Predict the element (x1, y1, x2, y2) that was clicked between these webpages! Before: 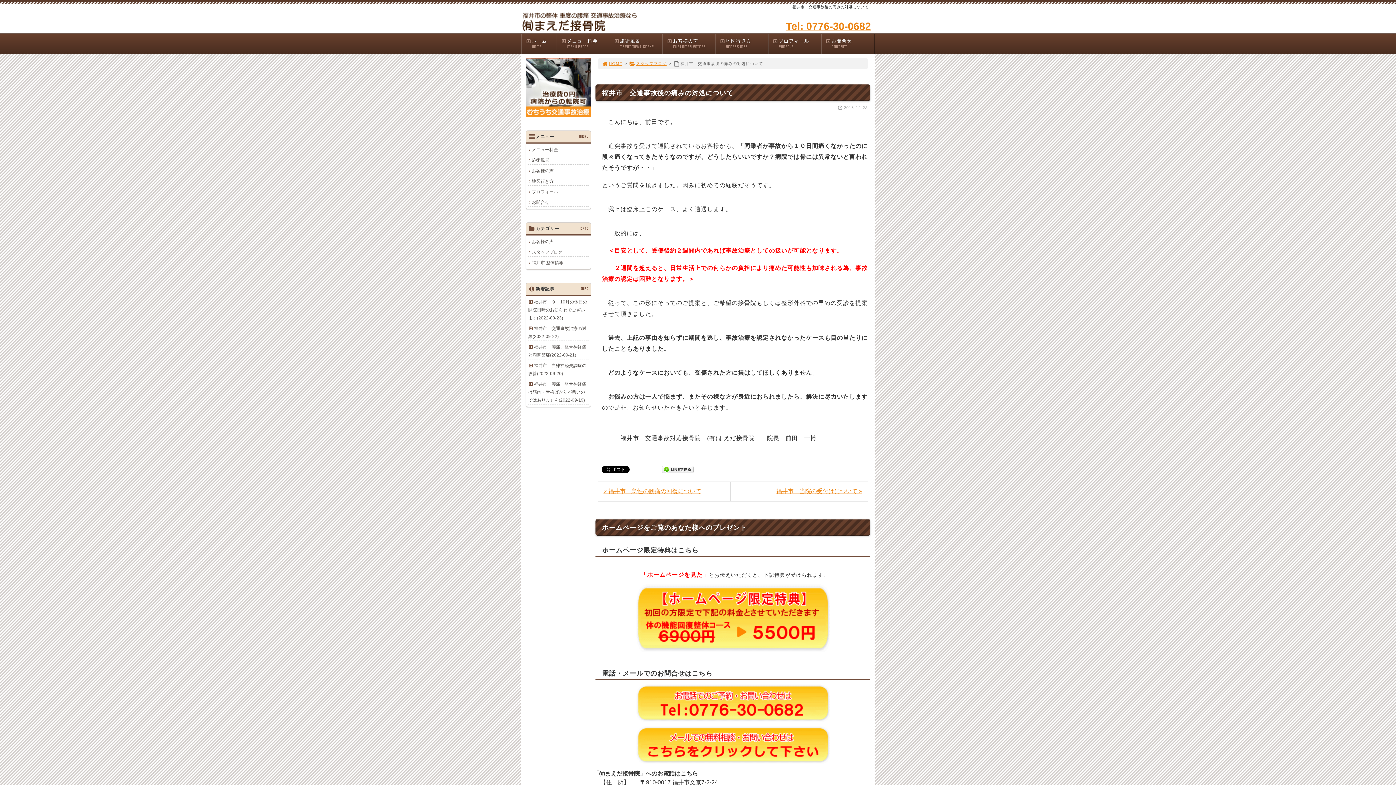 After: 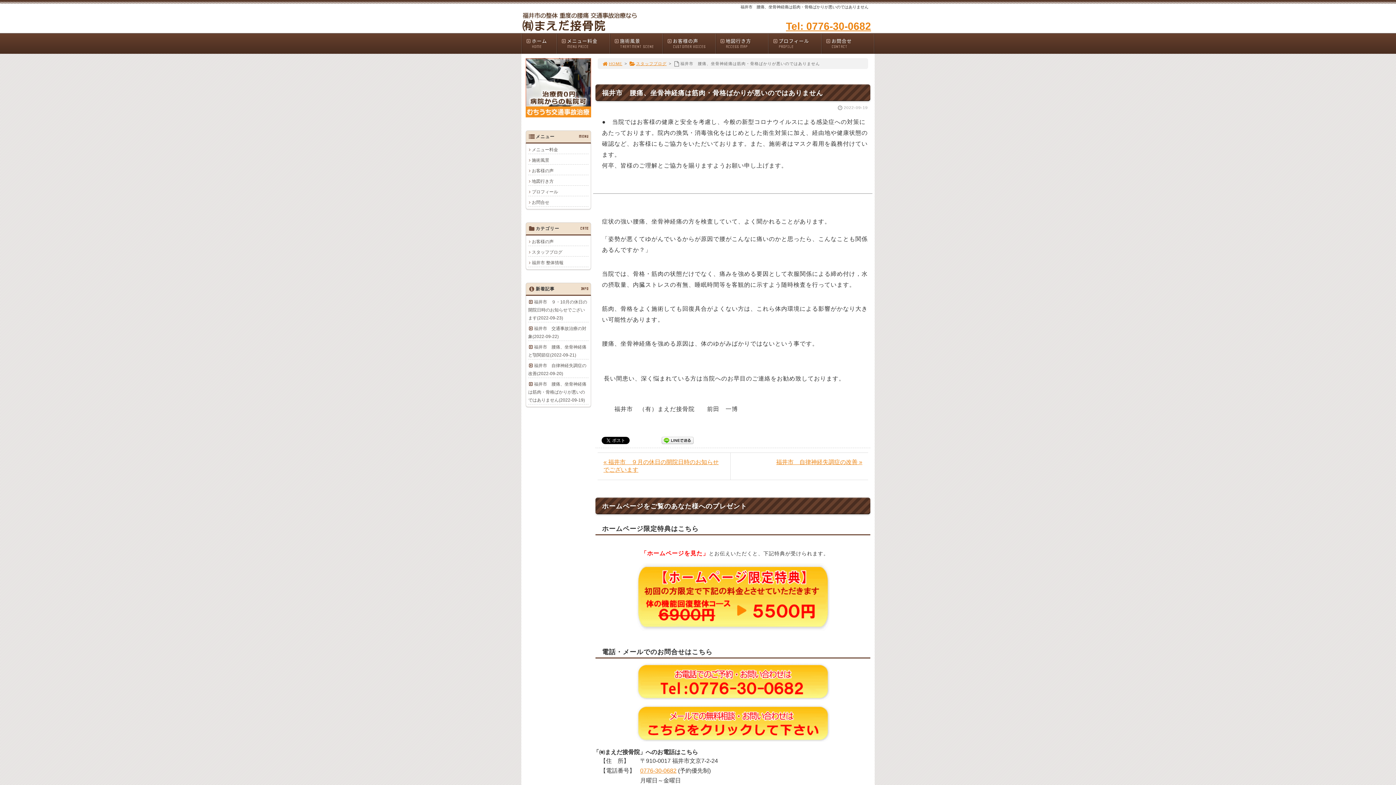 Action: label: 福井市　腰痛、坐骨神経痛は筋肉・骨格ばかりが悪いのではありません(2022-09-19) bbox: (528, 380, 588, 404)